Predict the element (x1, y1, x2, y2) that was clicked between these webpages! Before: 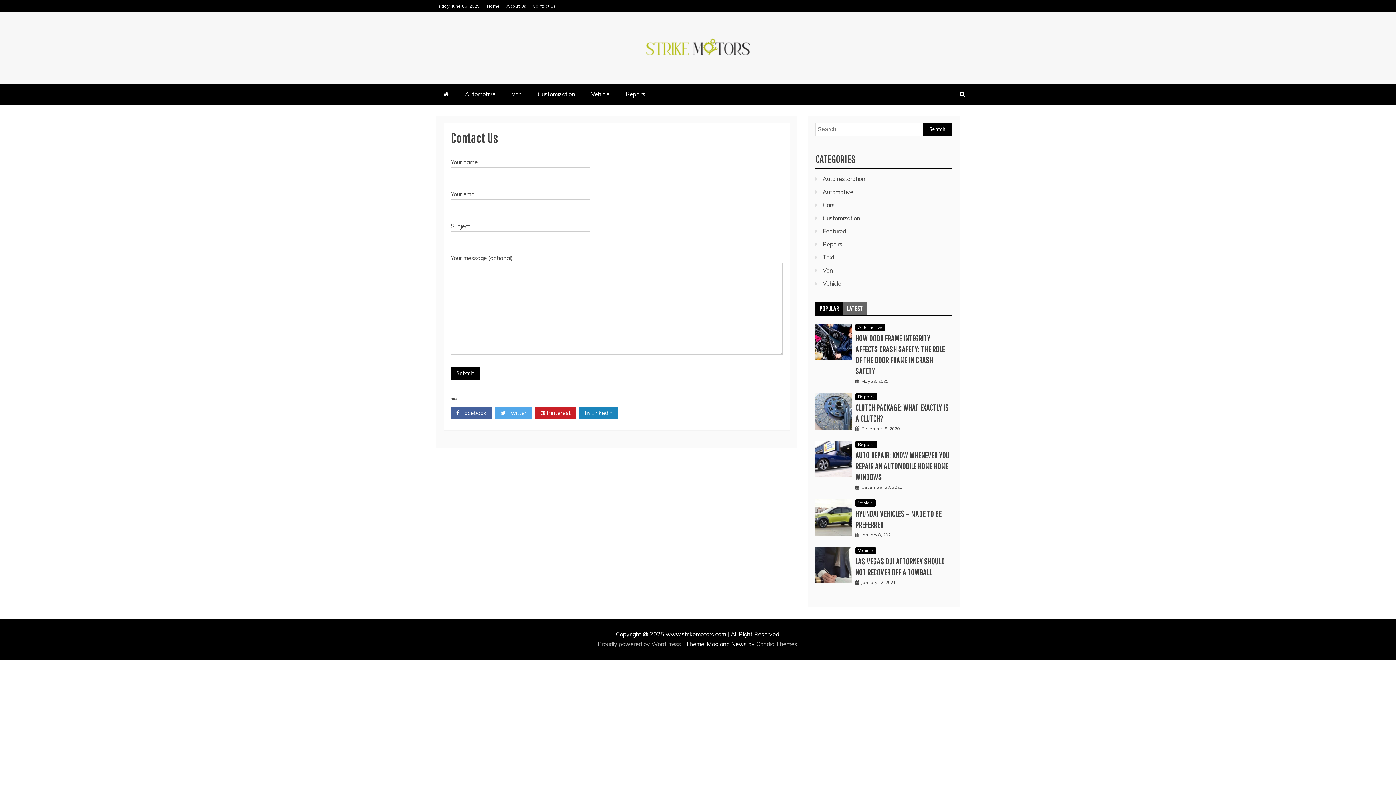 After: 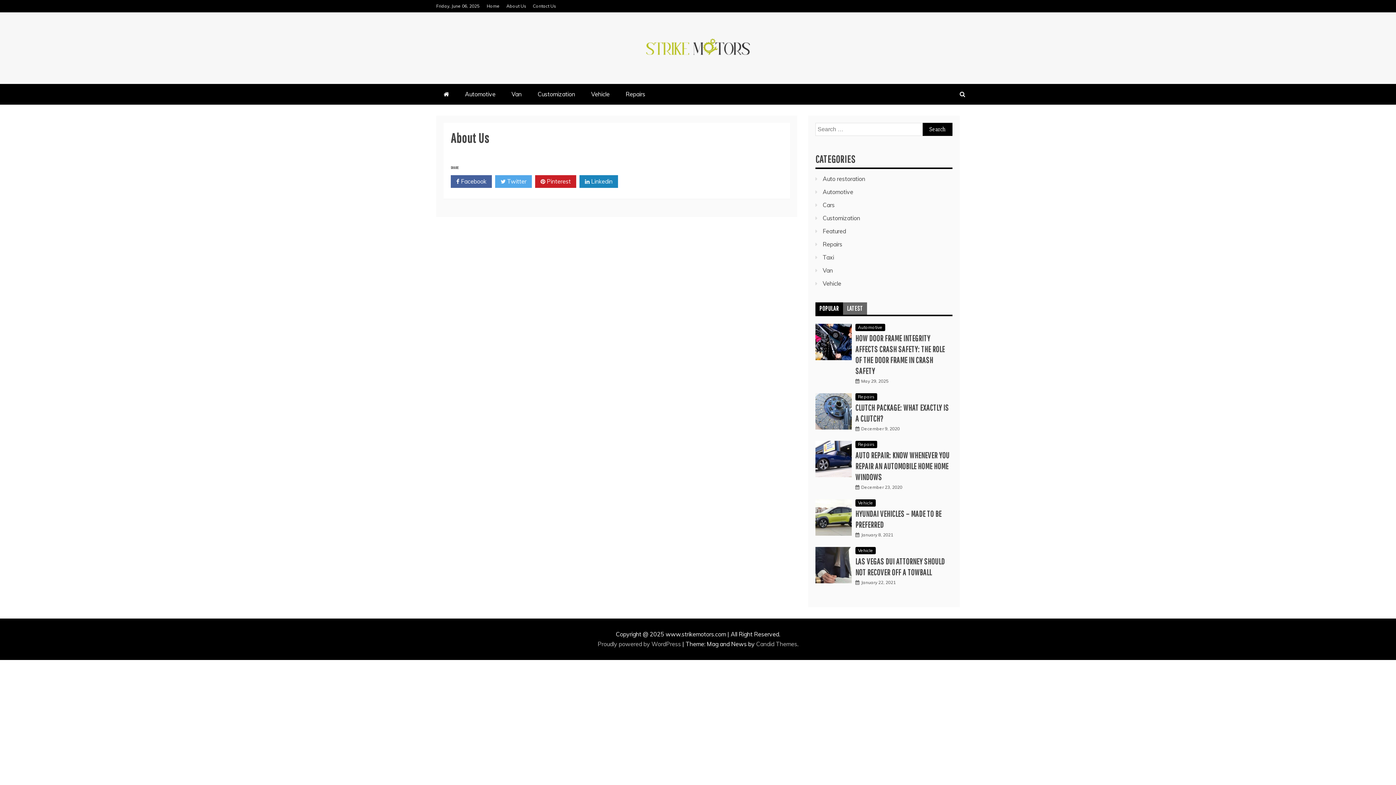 Action: bbox: (506, 3, 526, 8) label: About Us